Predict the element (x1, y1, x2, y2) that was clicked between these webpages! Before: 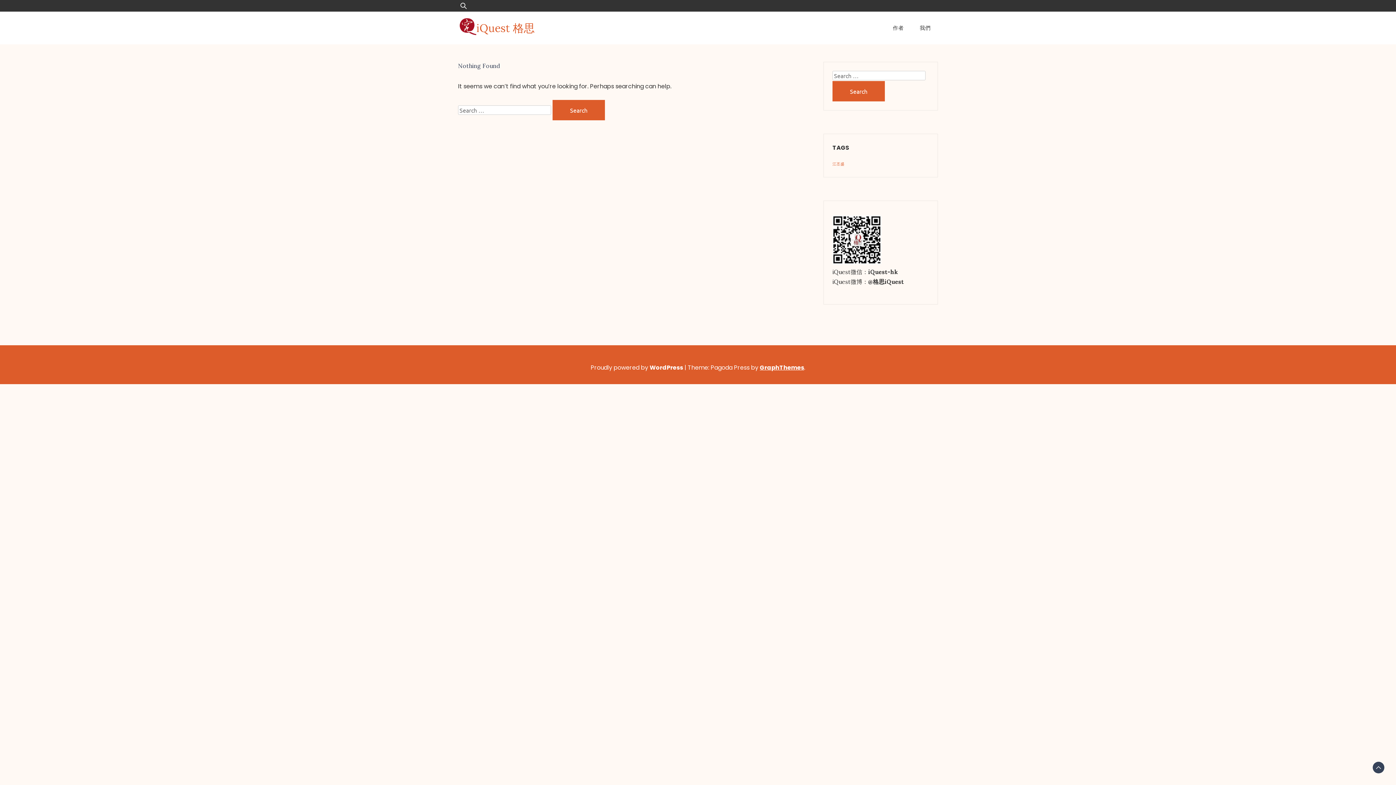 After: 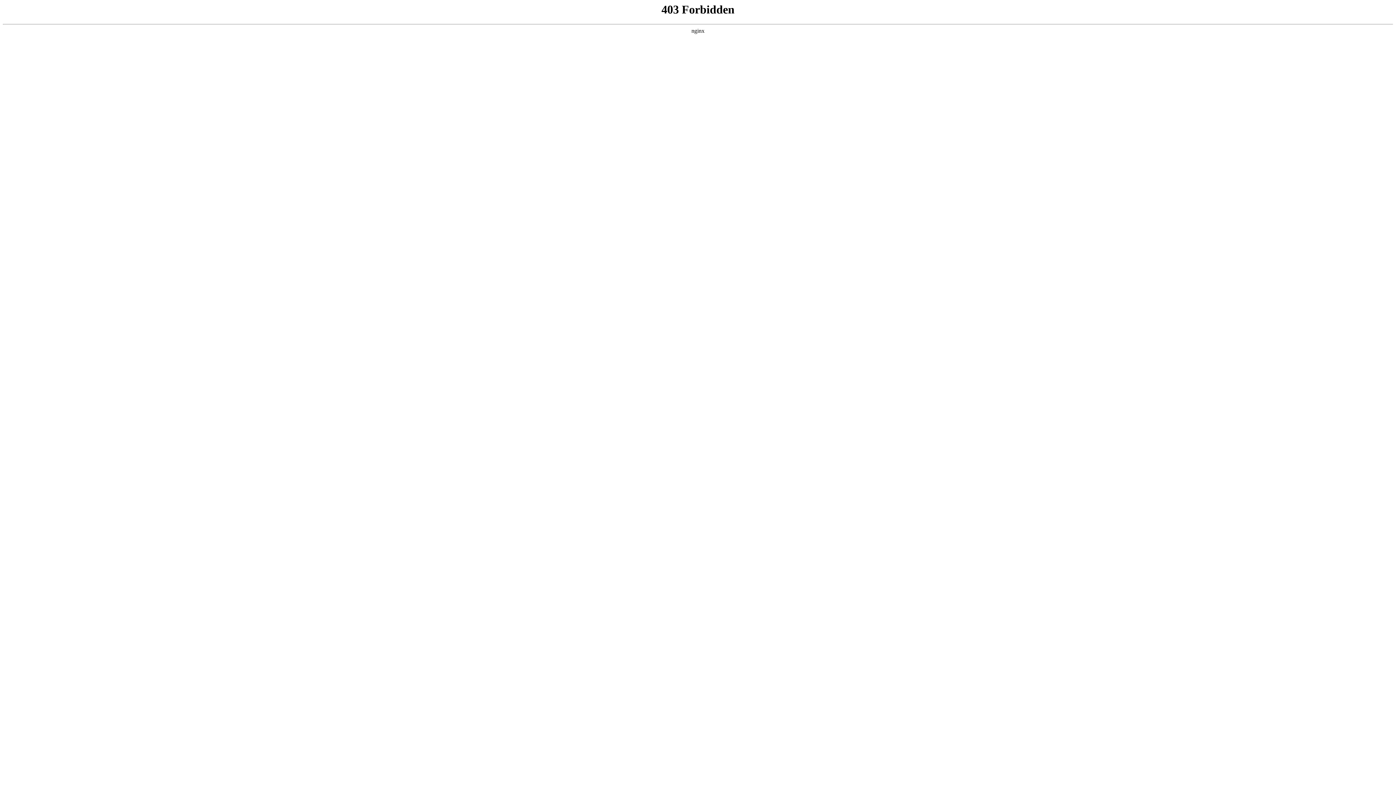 Action: bbox: (590, 363, 684, 372) label: Proudly powered by WordPress 